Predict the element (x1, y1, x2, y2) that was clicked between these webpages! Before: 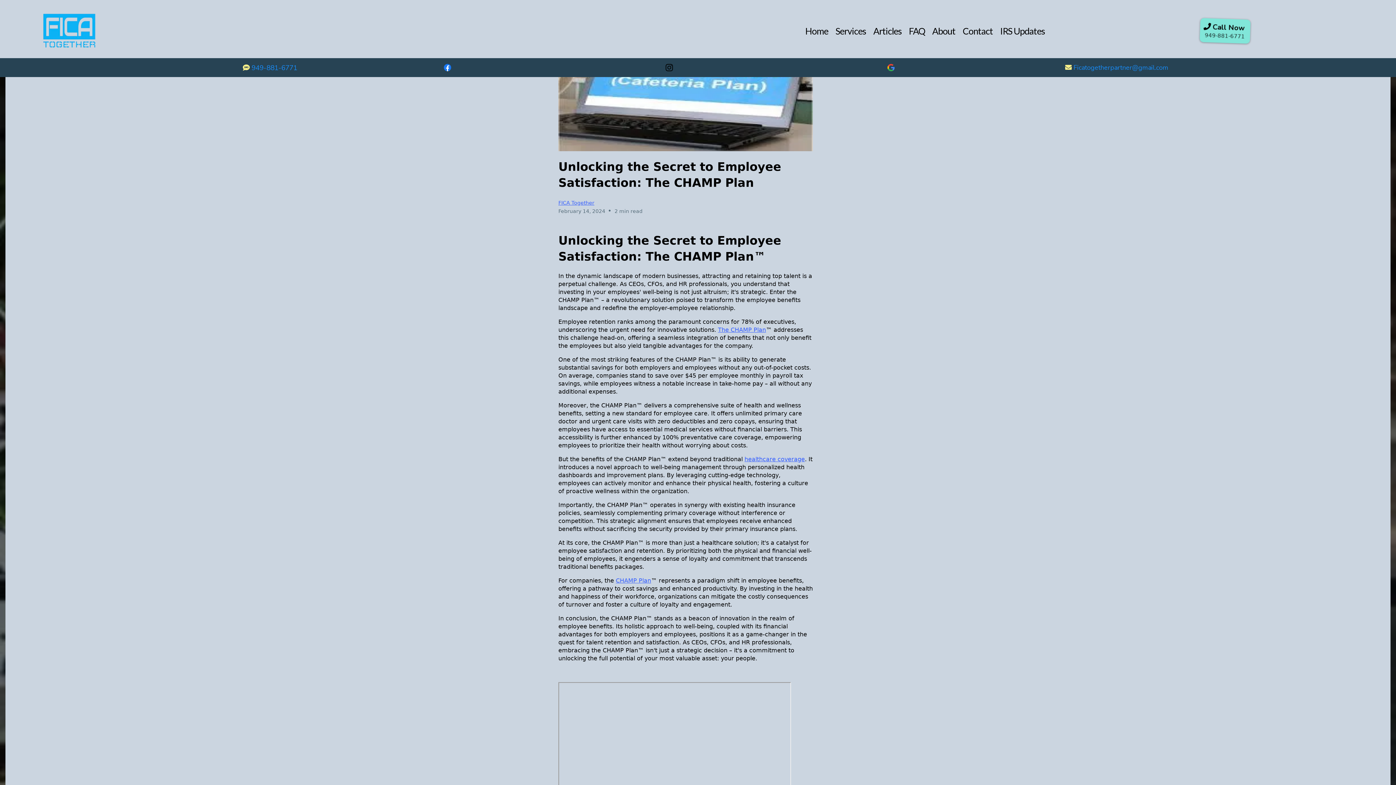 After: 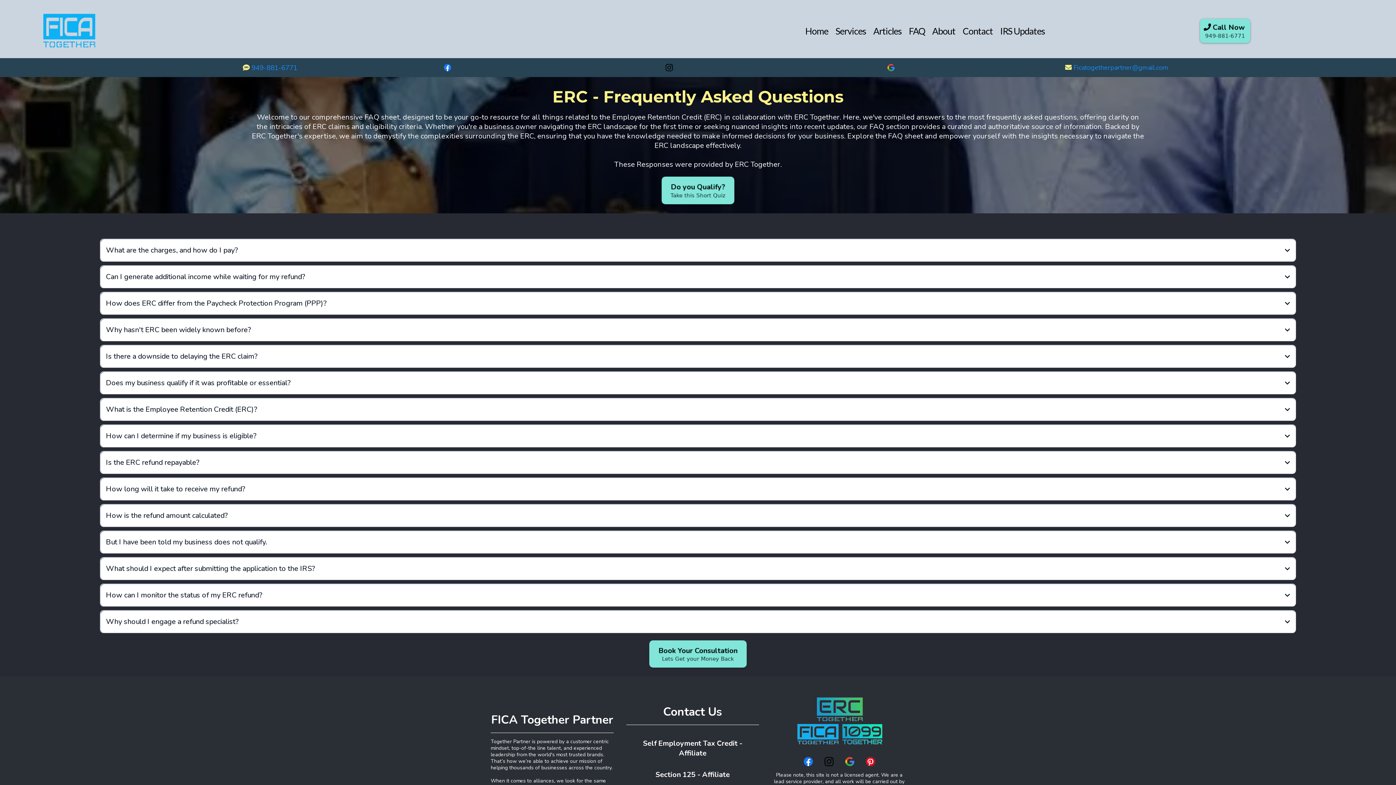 Action: bbox: (905, 23, 928, 38) label: FAQ